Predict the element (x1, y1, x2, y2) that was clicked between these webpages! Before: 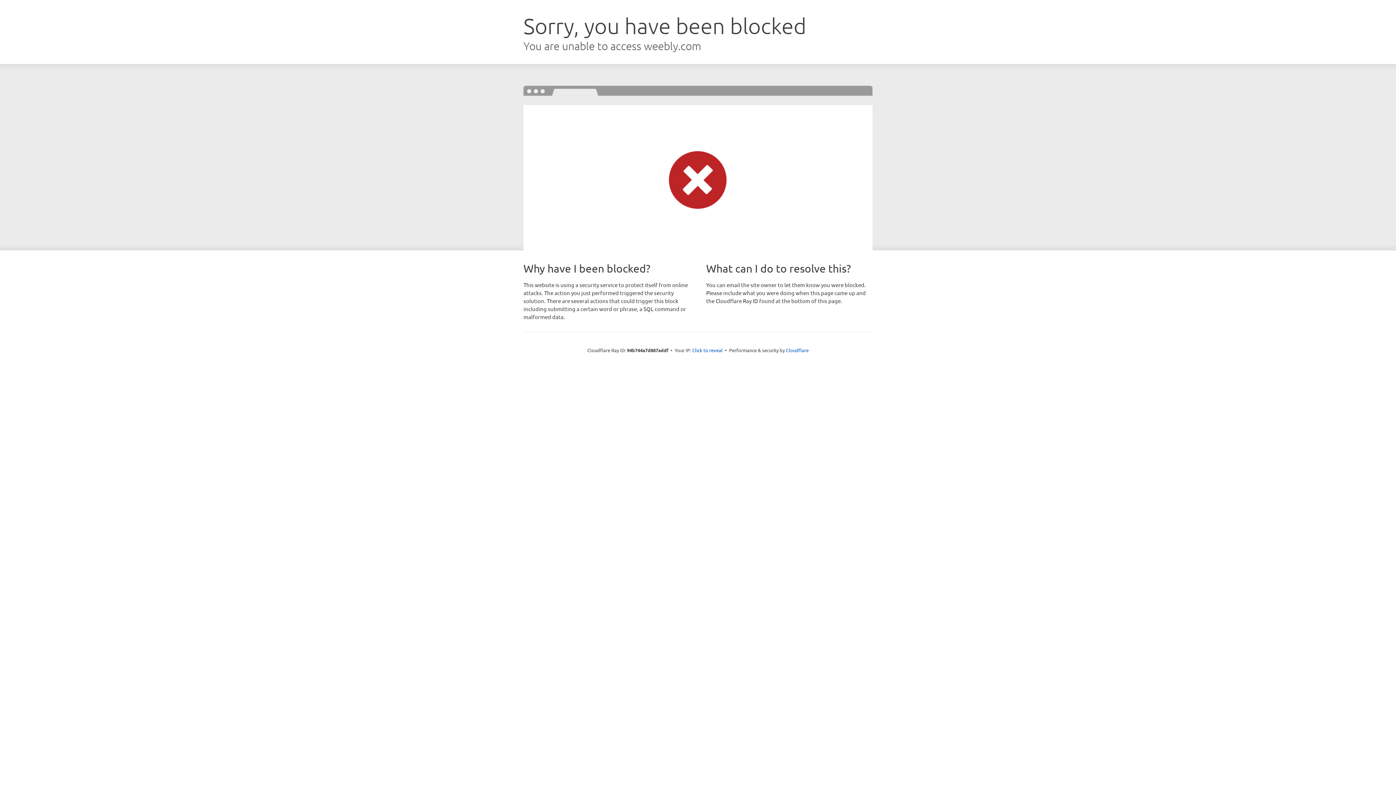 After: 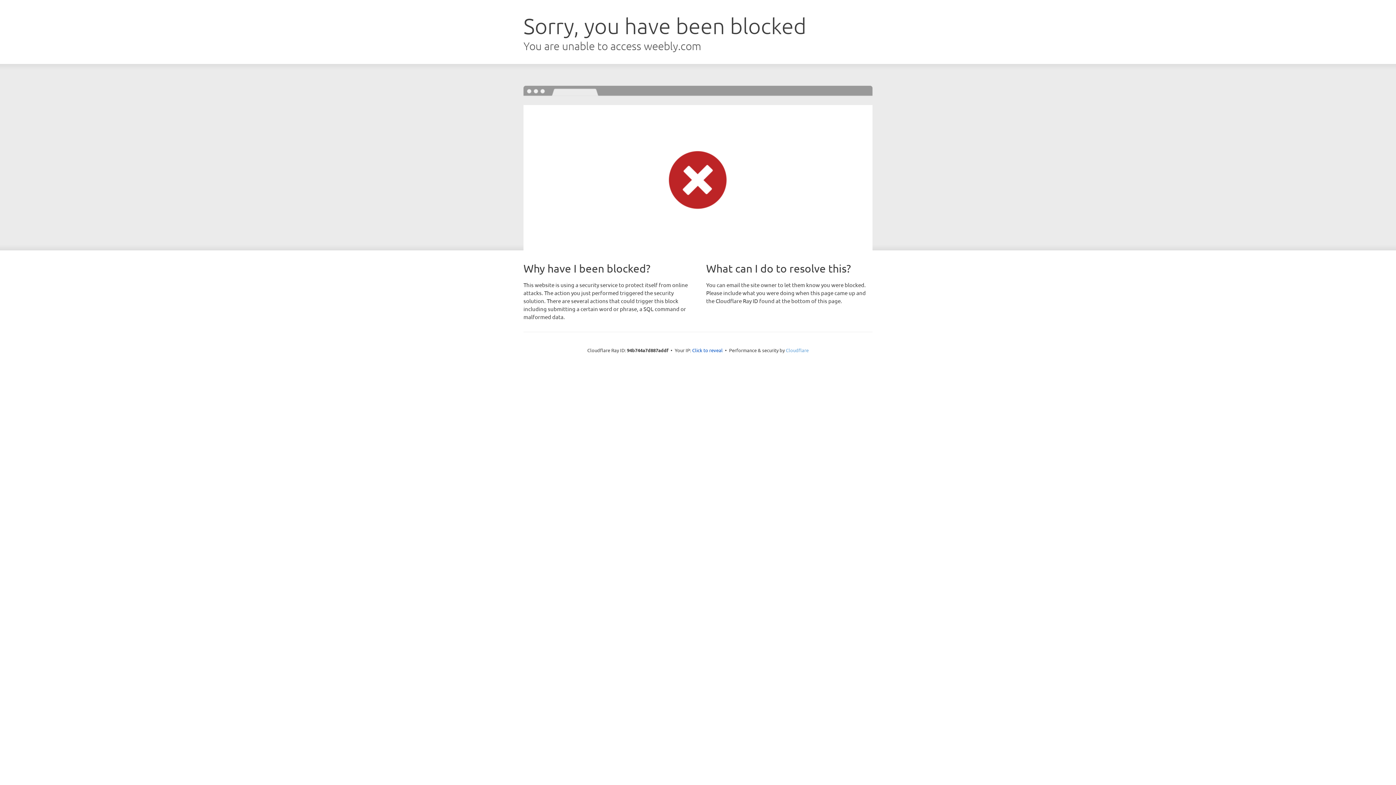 Action: label: Cloudflare bbox: (786, 347, 808, 353)